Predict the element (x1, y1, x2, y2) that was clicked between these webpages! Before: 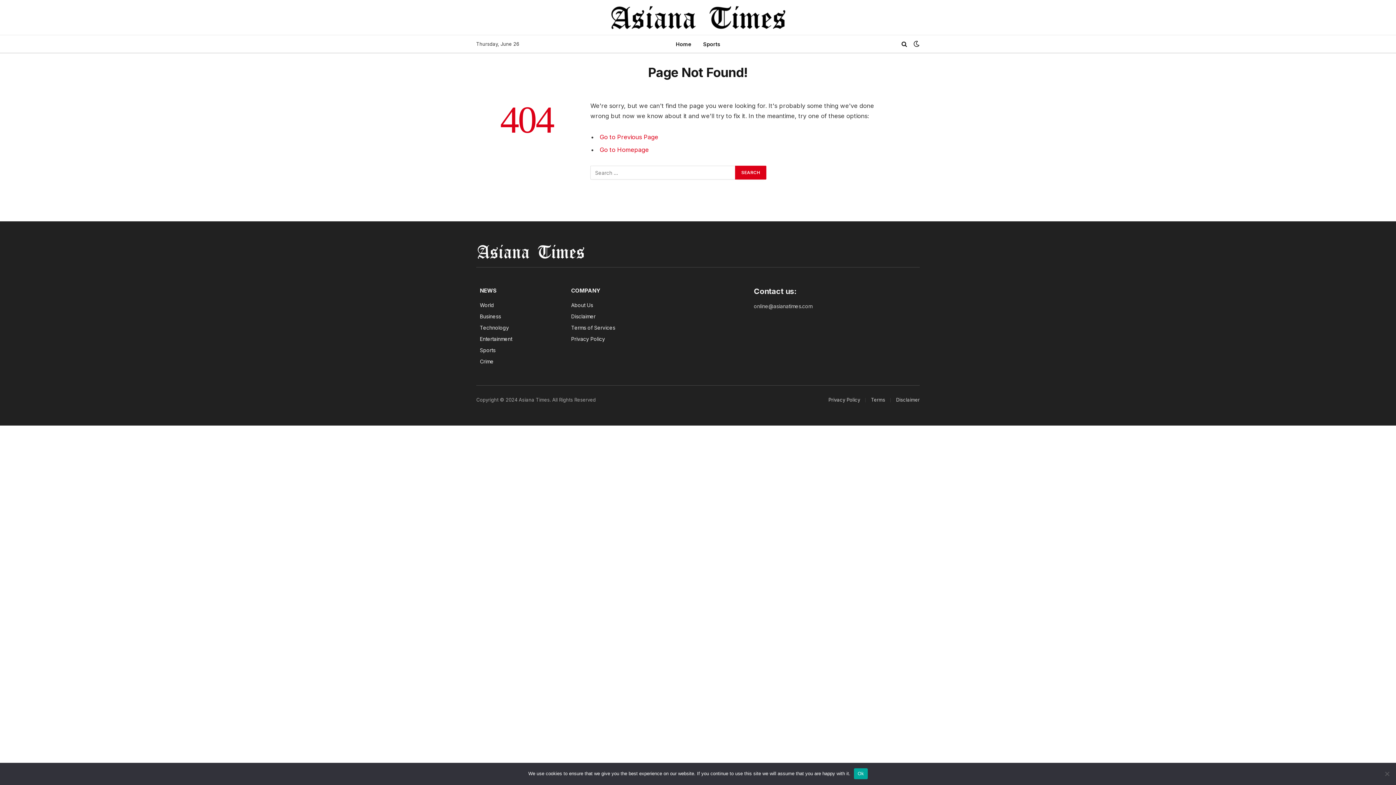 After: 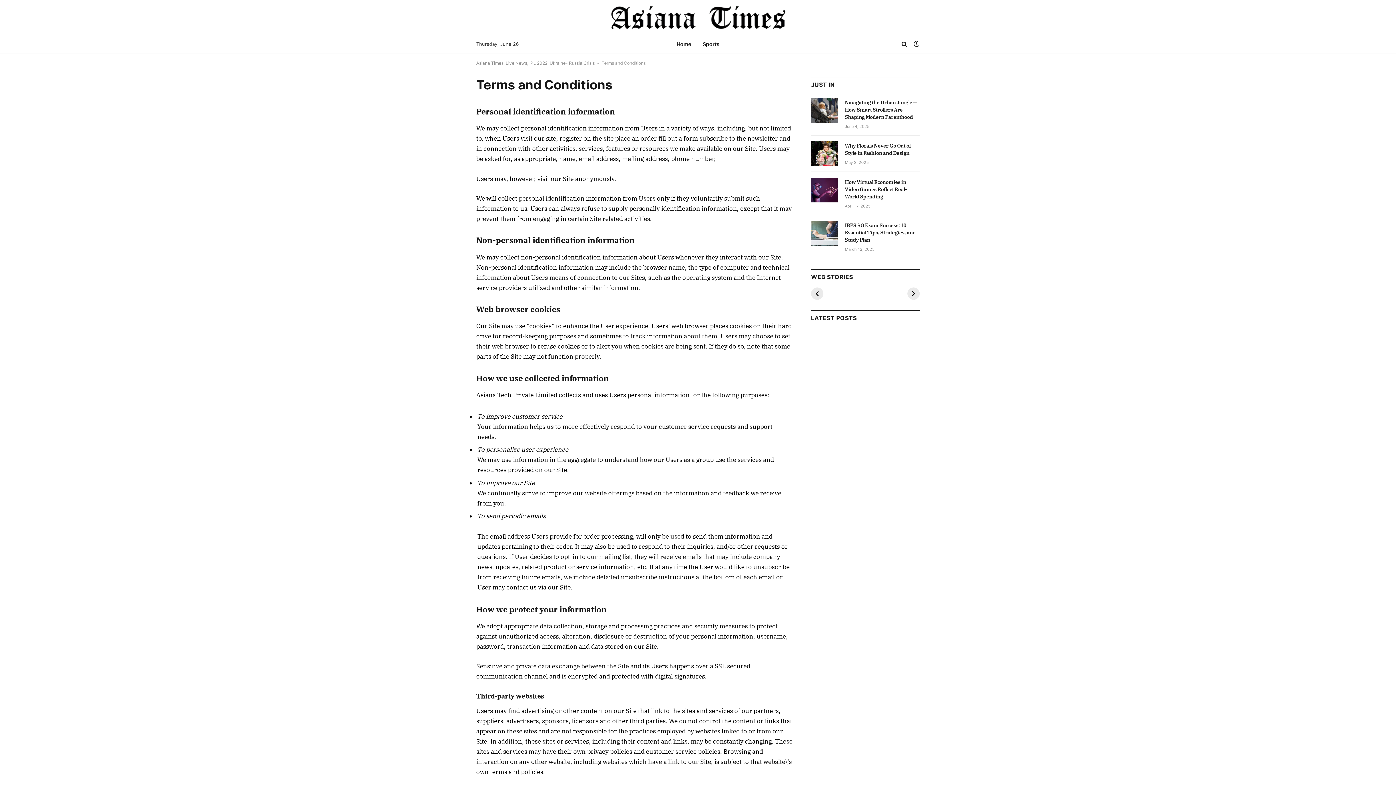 Action: bbox: (871, 397, 885, 402) label: Terms